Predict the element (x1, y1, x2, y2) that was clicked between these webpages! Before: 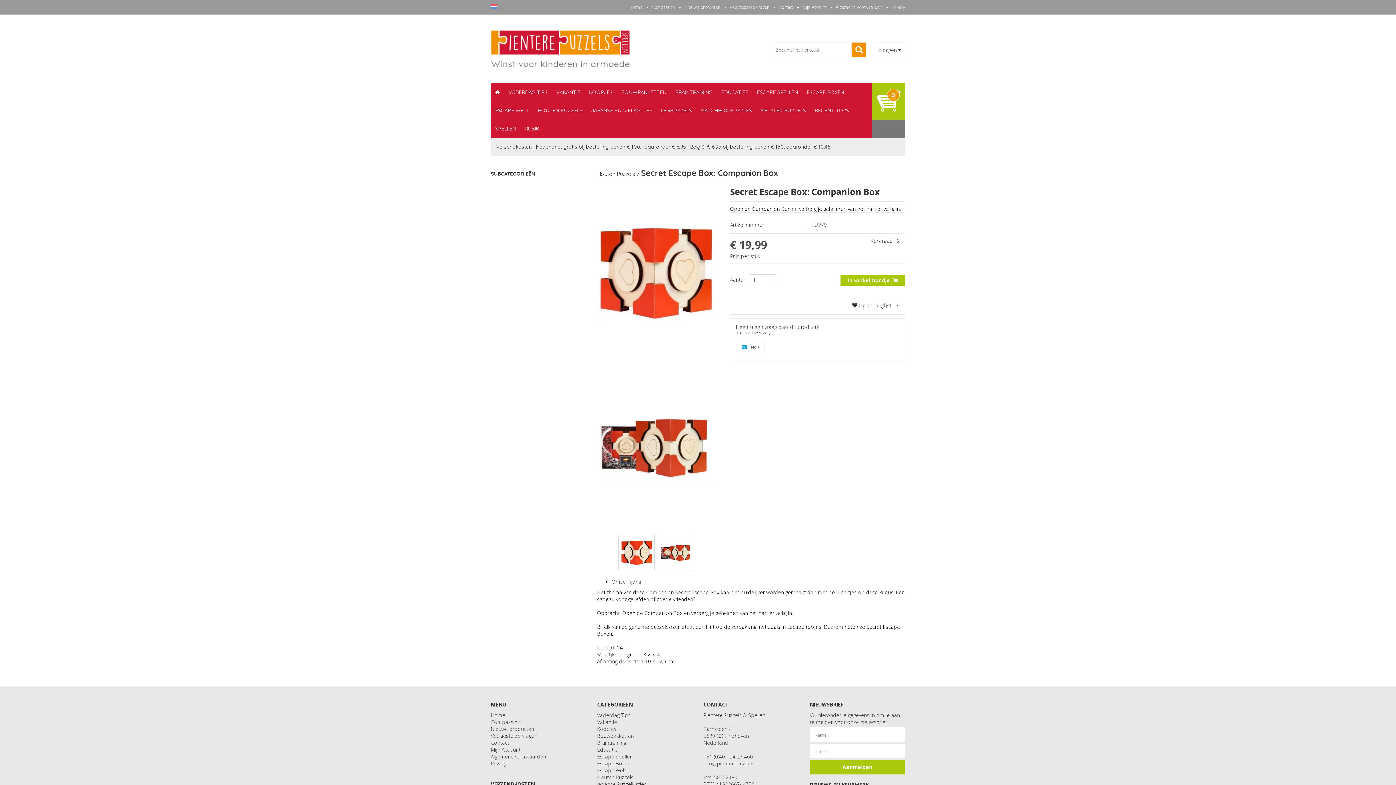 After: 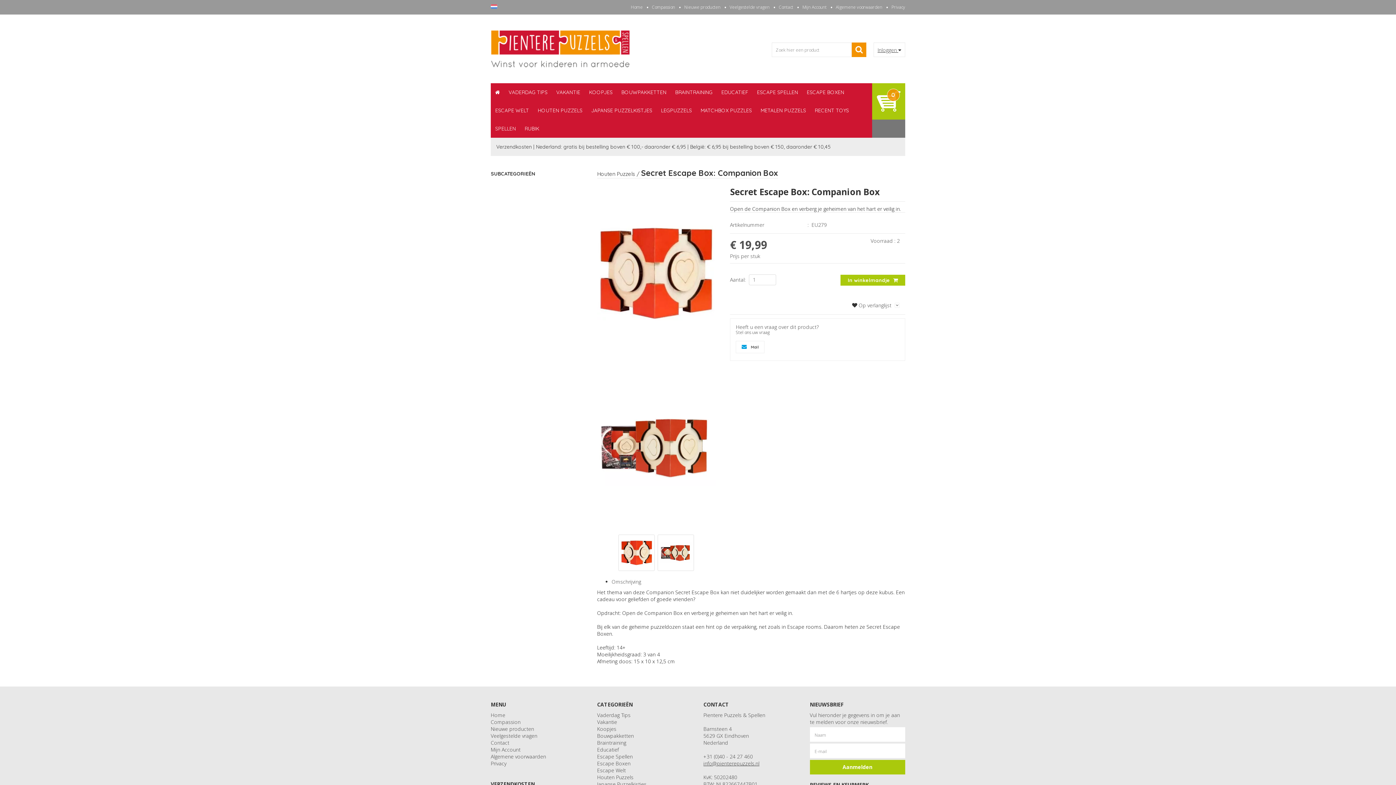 Action: label: Inloggen  bbox: (873, 42, 905, 56)